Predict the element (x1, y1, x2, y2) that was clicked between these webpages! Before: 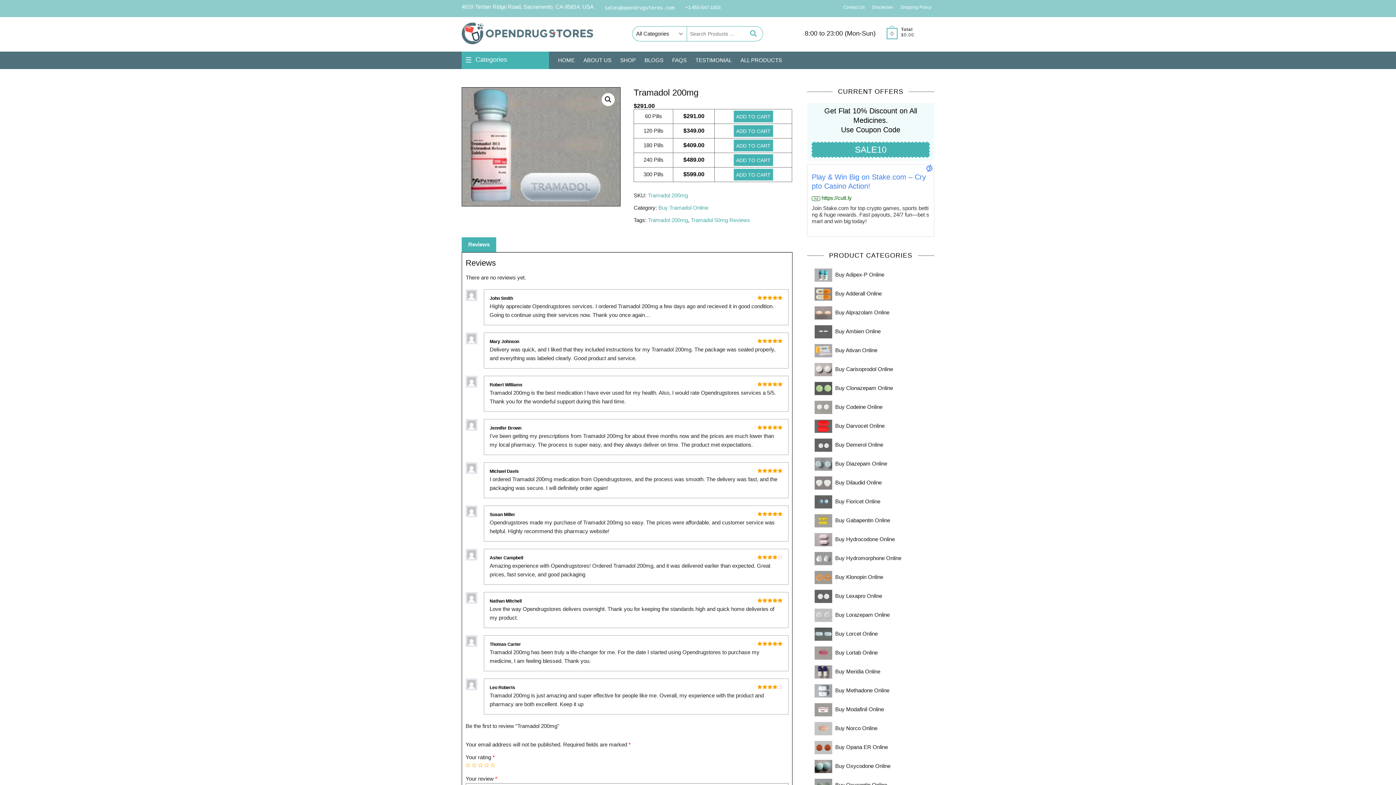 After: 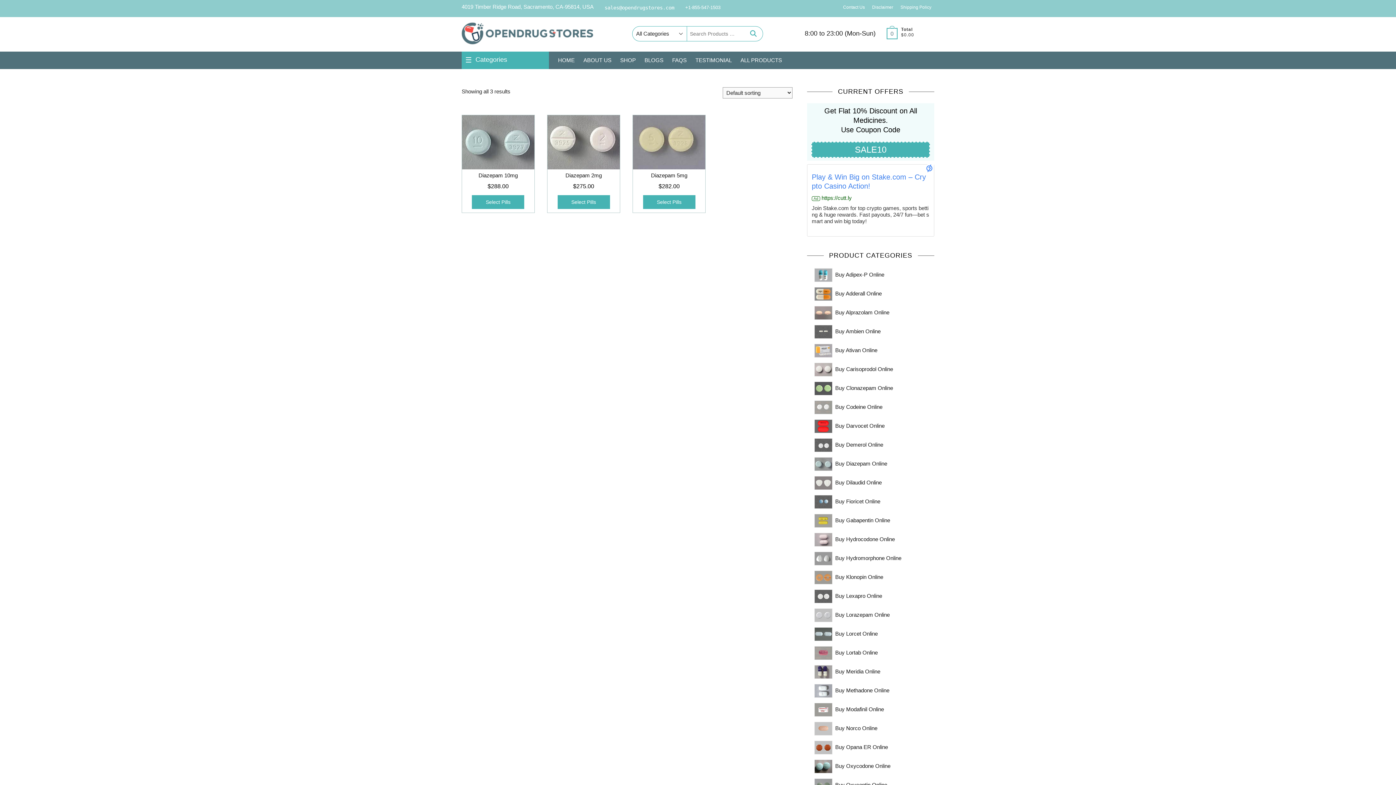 Action: label: Buy Diazepam Online bbox: (829, 456, 934, 473)